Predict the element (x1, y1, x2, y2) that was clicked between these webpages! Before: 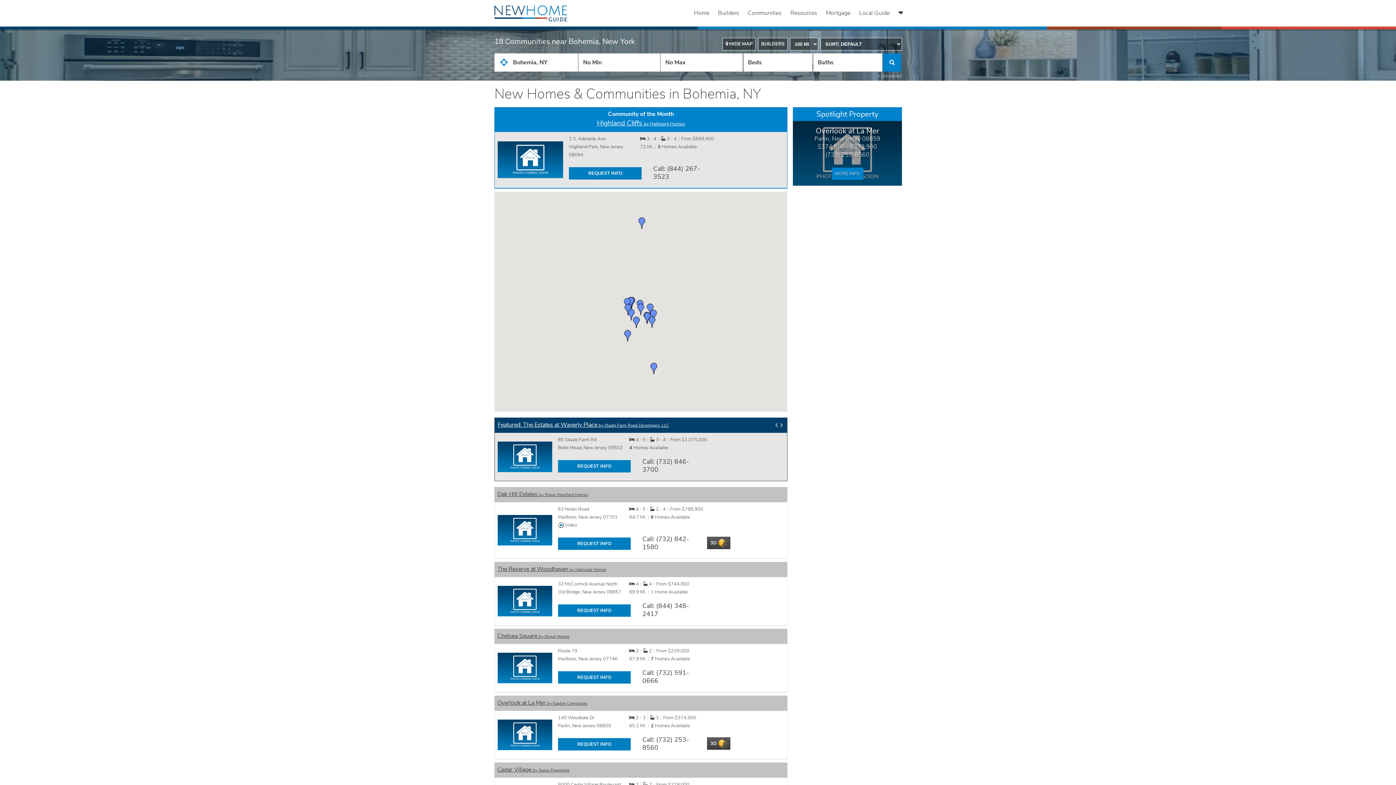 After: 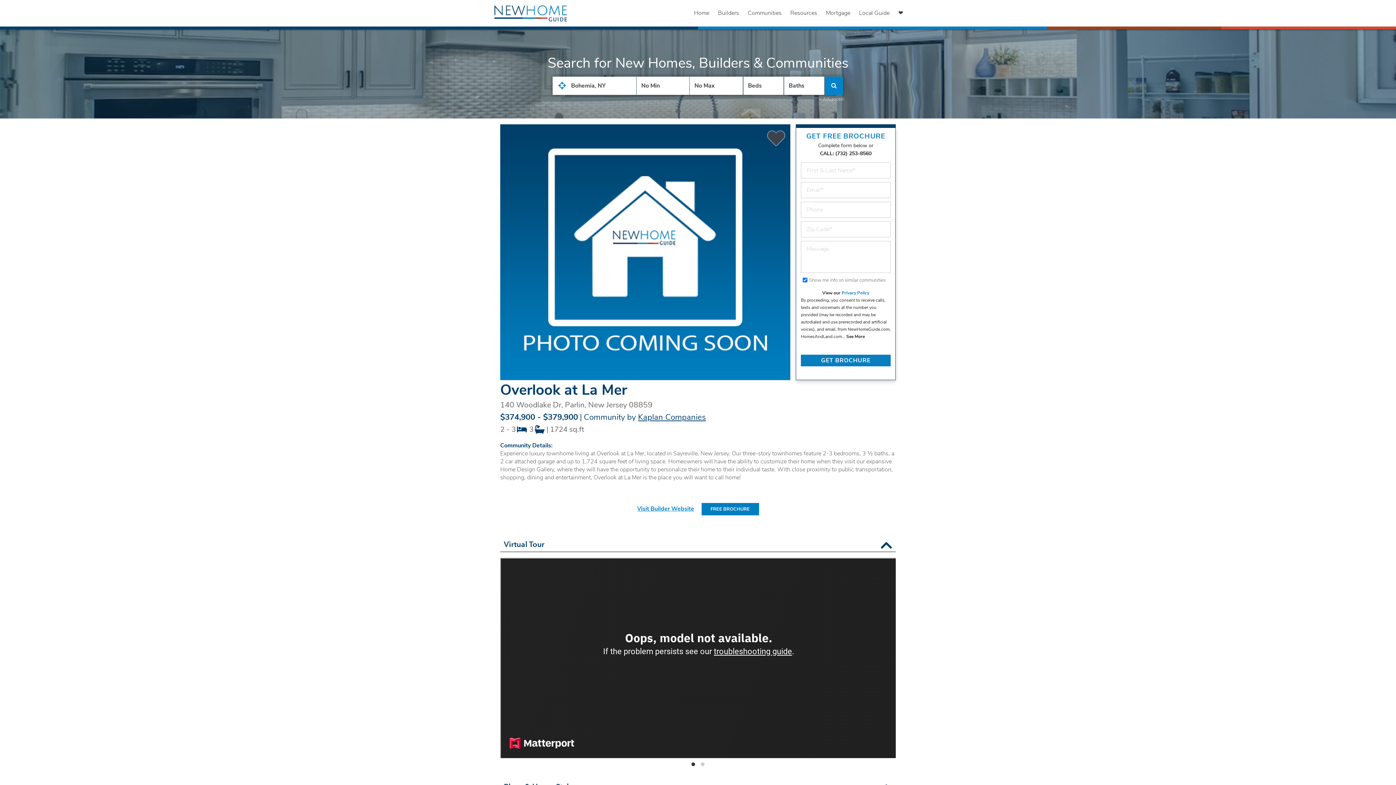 Action: bbox: (497, 719, 552, 750)